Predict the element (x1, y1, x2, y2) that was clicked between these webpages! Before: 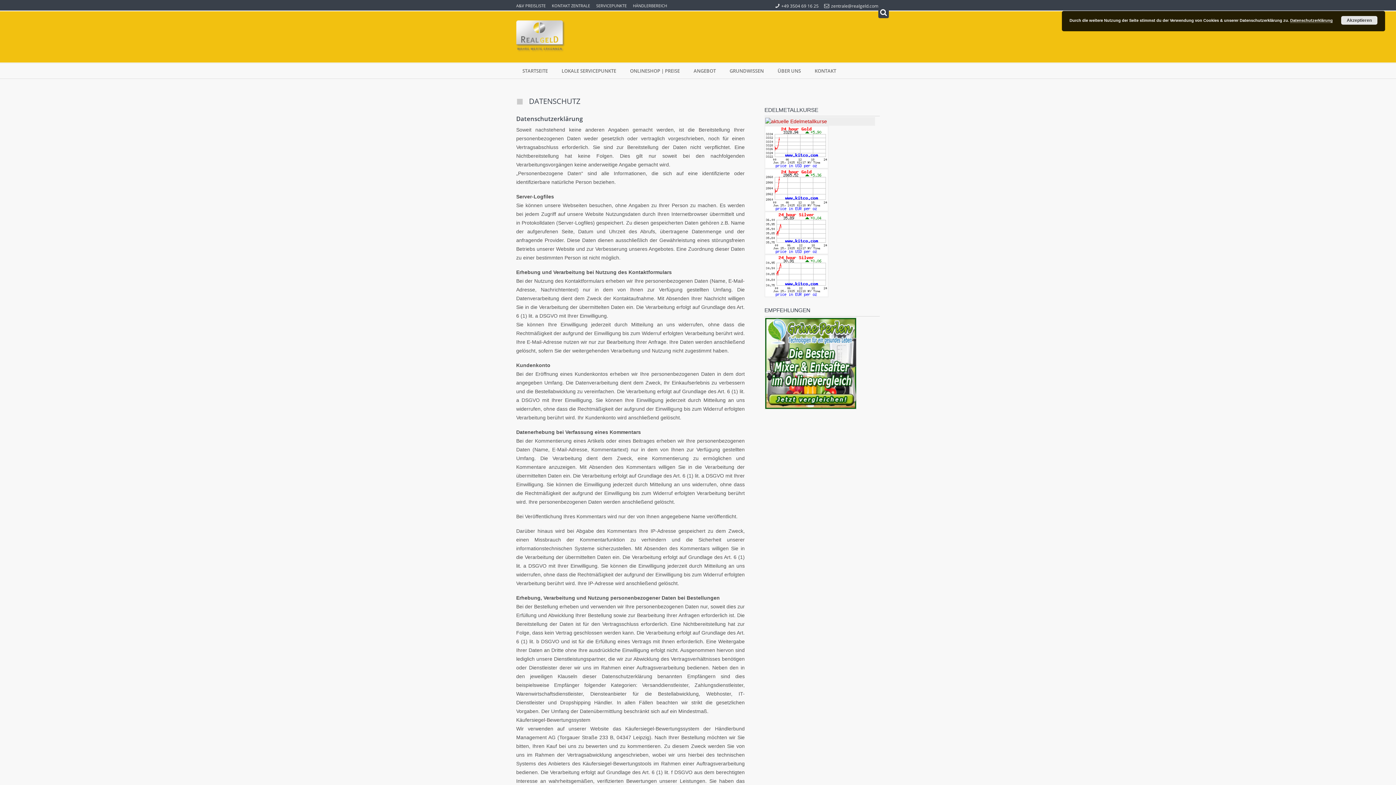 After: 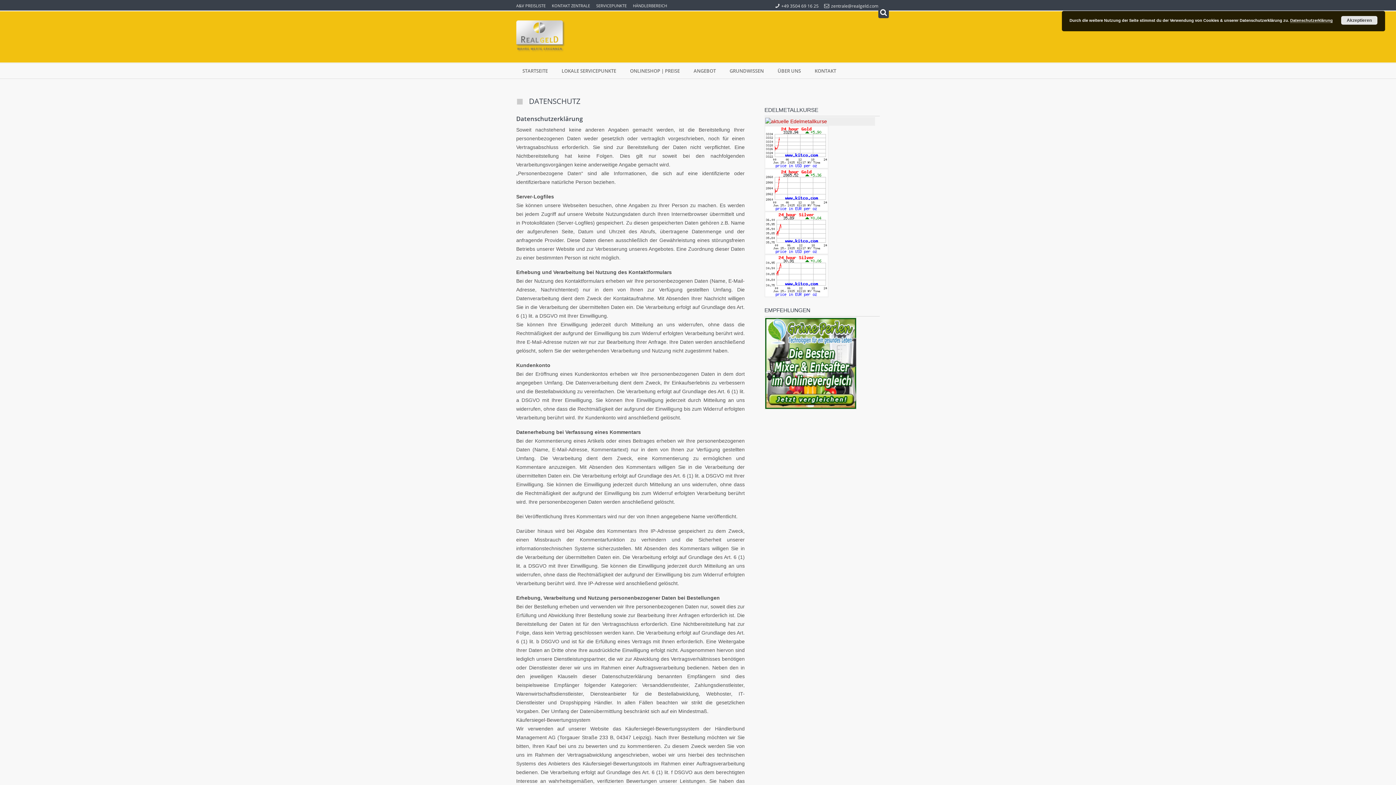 Action: bbox: (764, 317, 879, 409)